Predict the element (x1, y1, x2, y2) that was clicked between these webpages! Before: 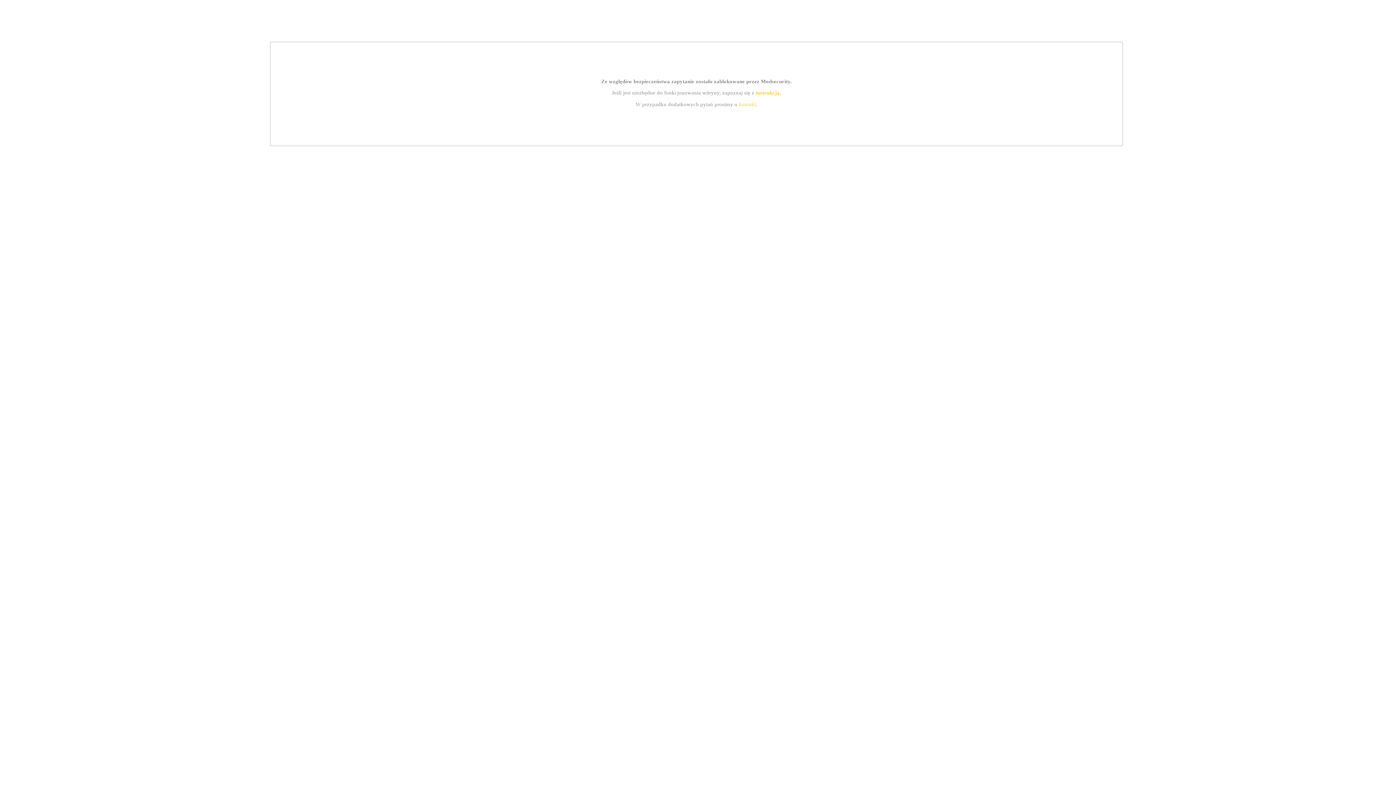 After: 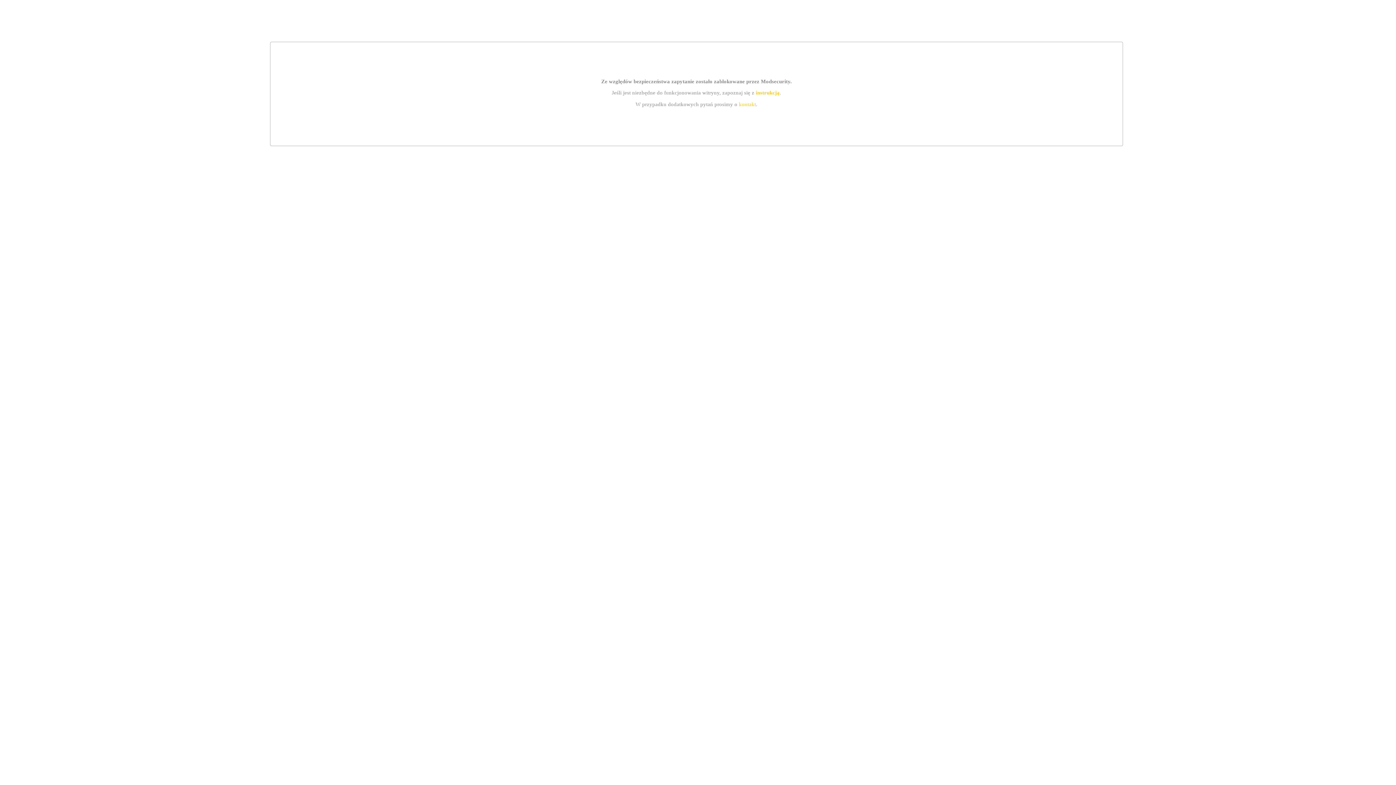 Action: label: kontakt bbox: (739, 101, 756, 107)